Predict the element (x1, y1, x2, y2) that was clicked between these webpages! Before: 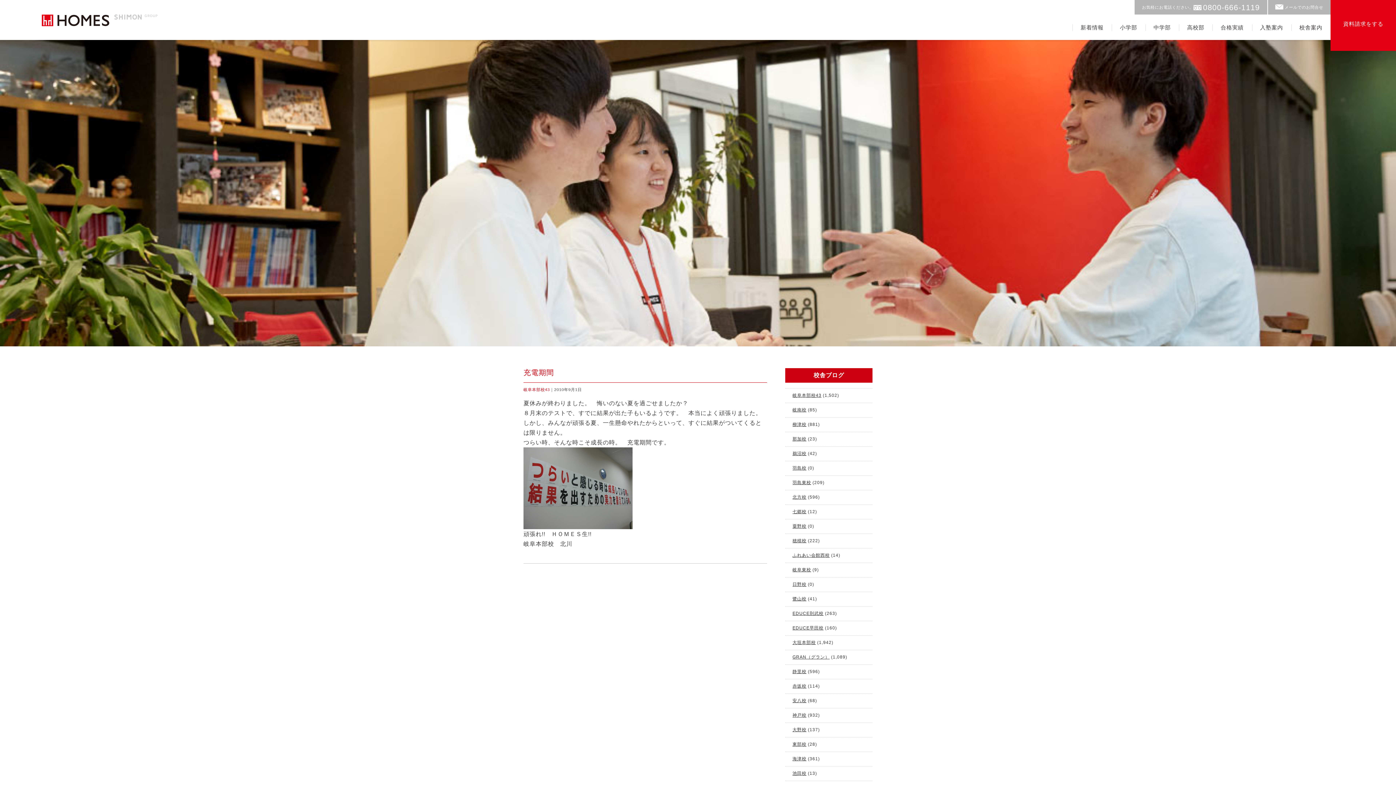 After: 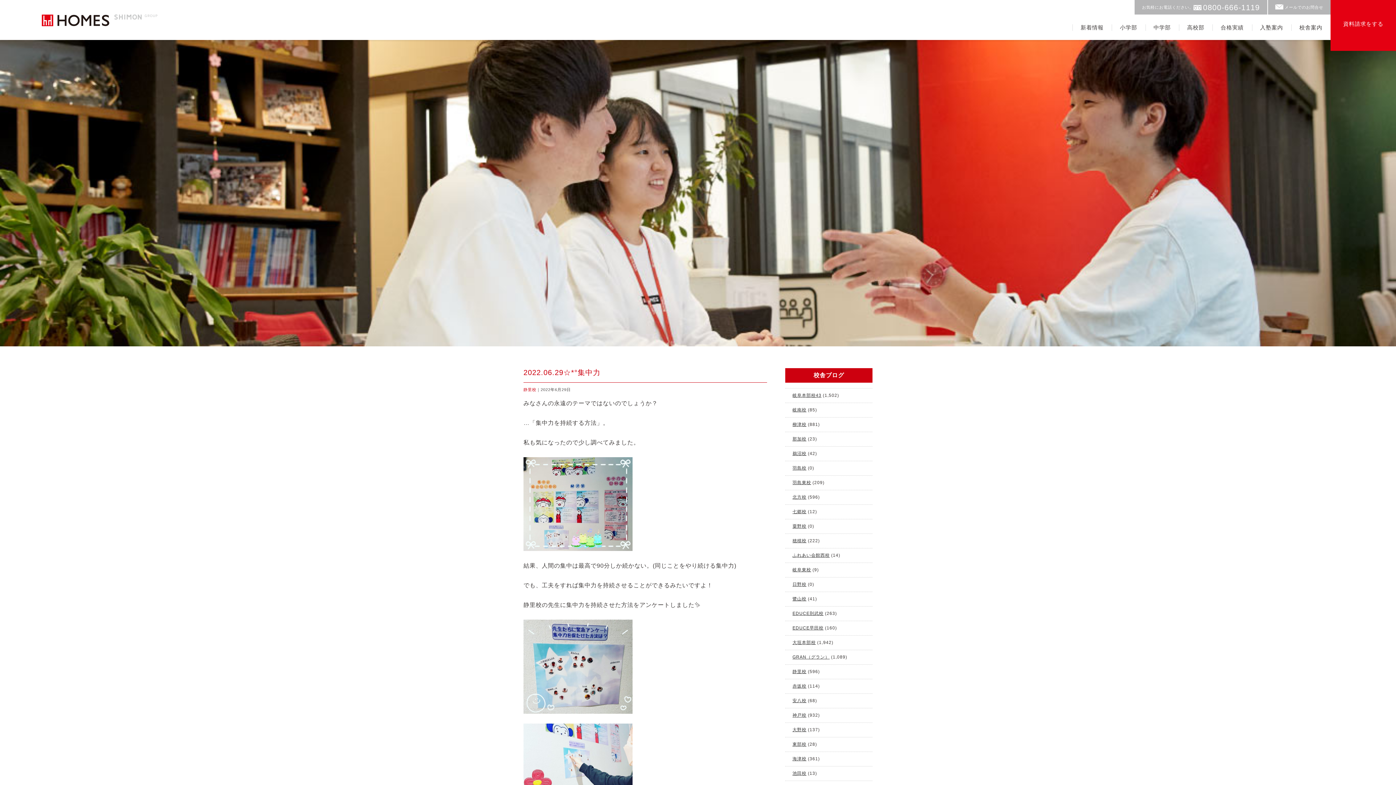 Action: label: 静里校 bbox: (792, 669, 806, 674)